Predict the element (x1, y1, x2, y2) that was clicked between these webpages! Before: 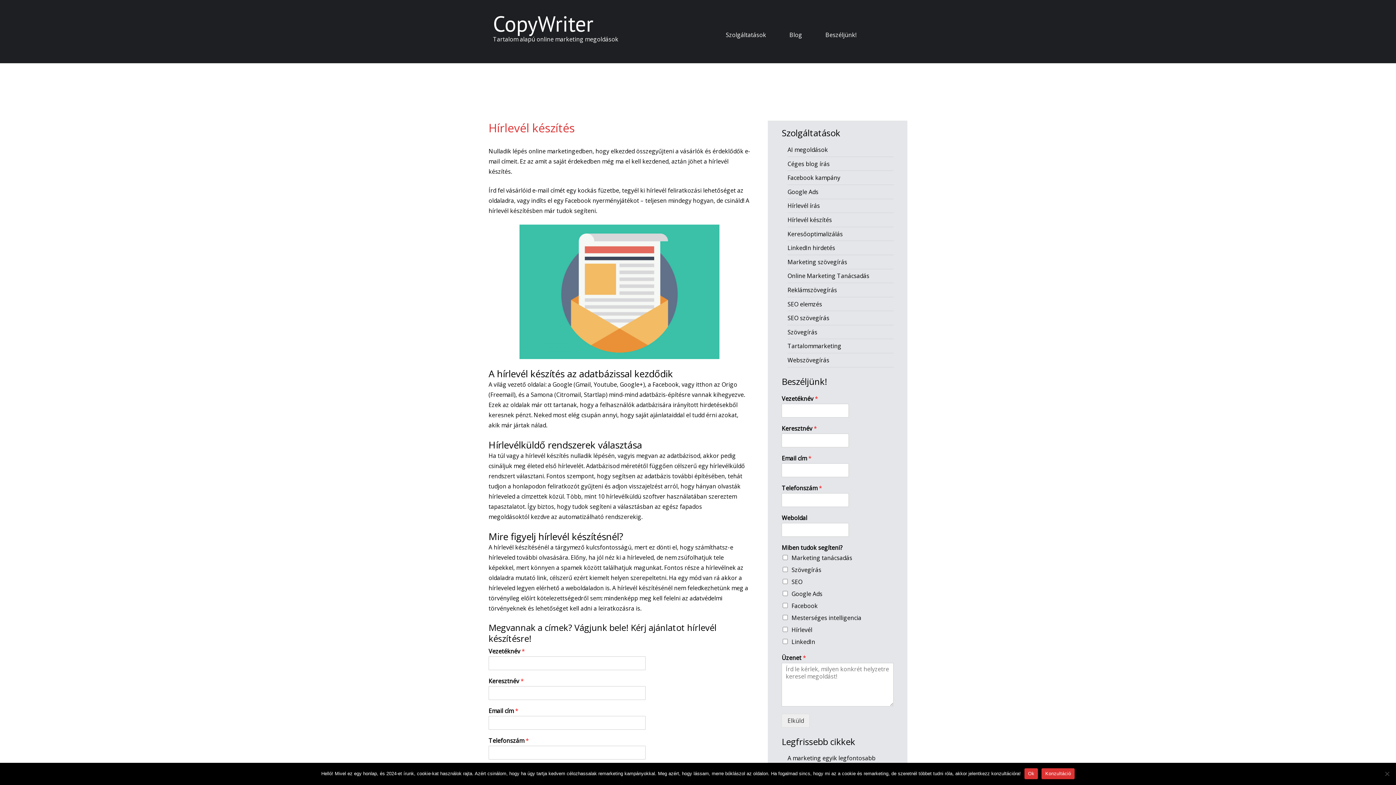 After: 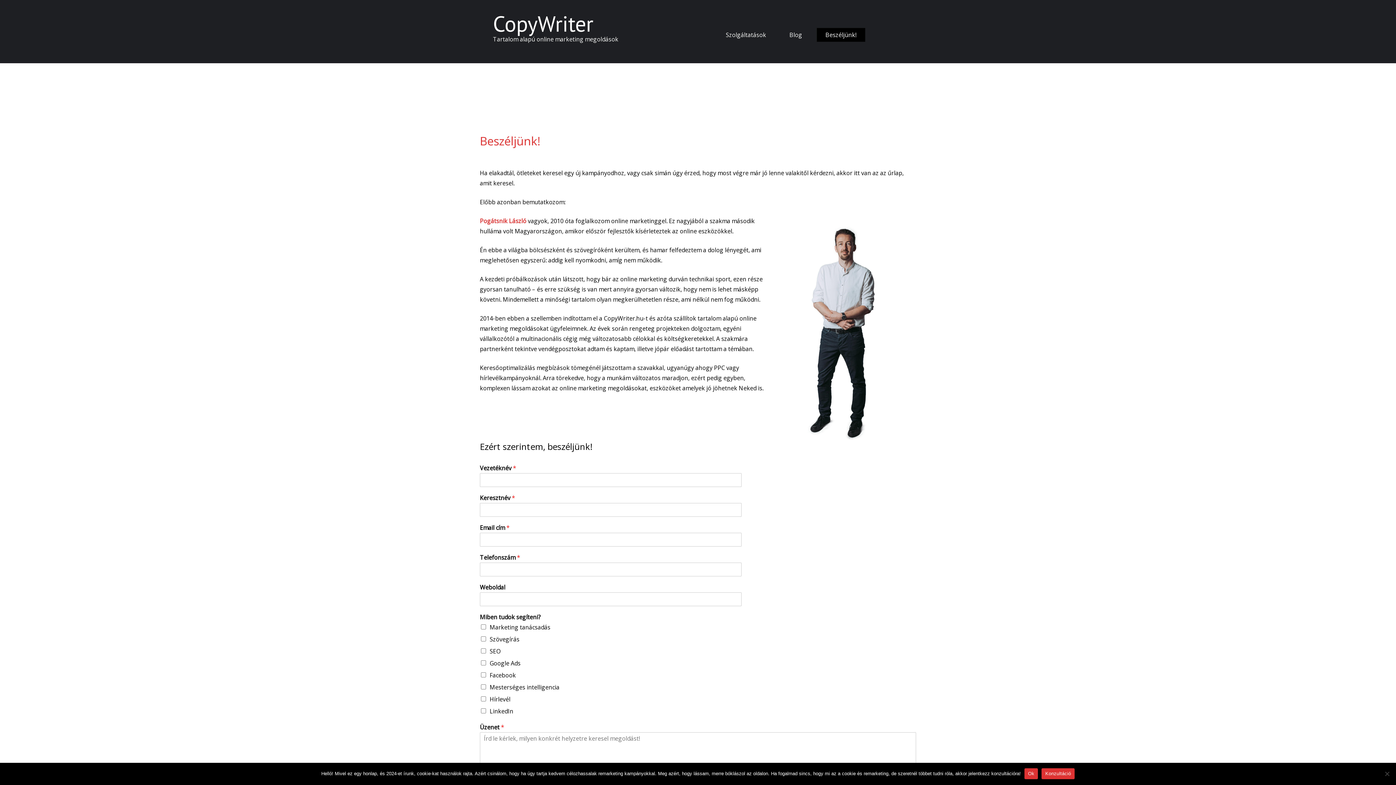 Action: bbox: (825, 29, 856, 39) label: Beszéljünk!